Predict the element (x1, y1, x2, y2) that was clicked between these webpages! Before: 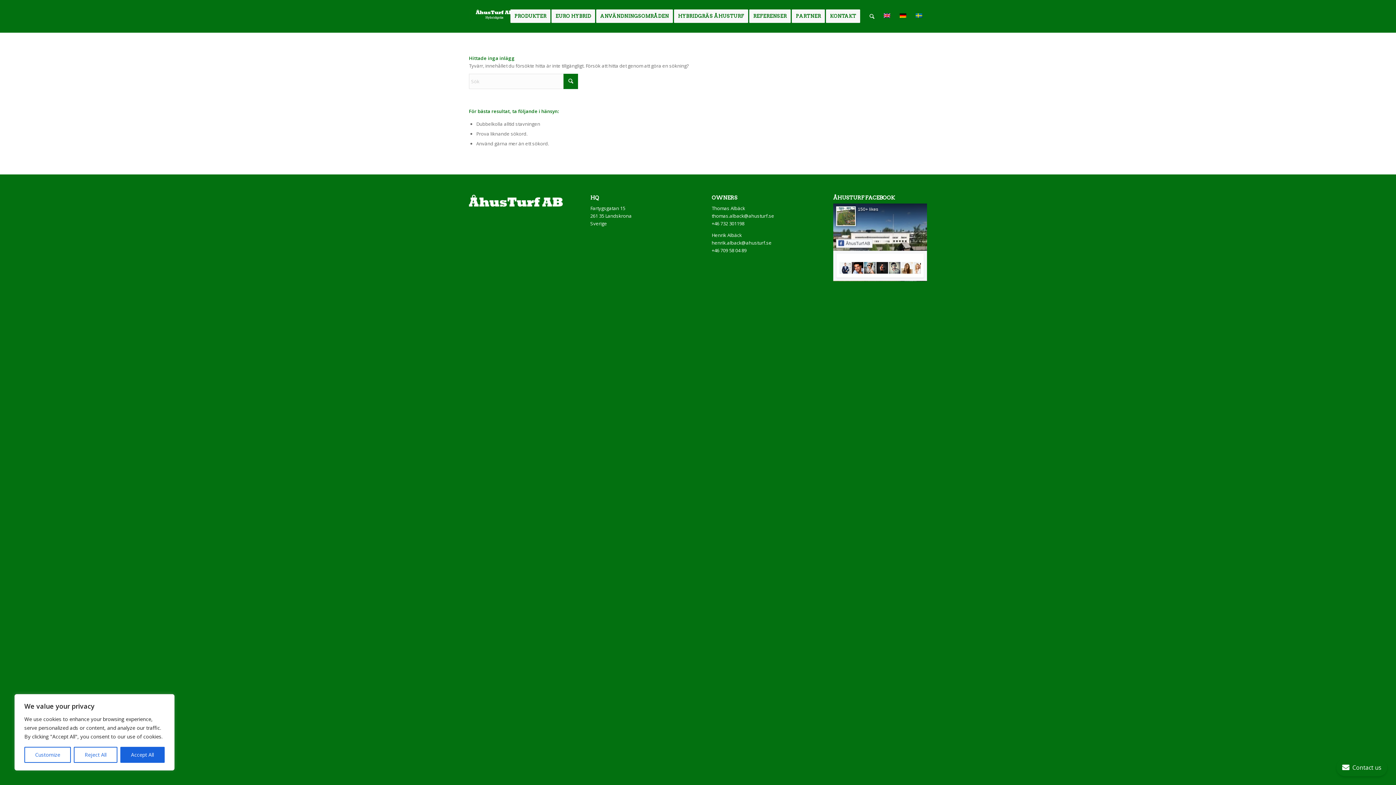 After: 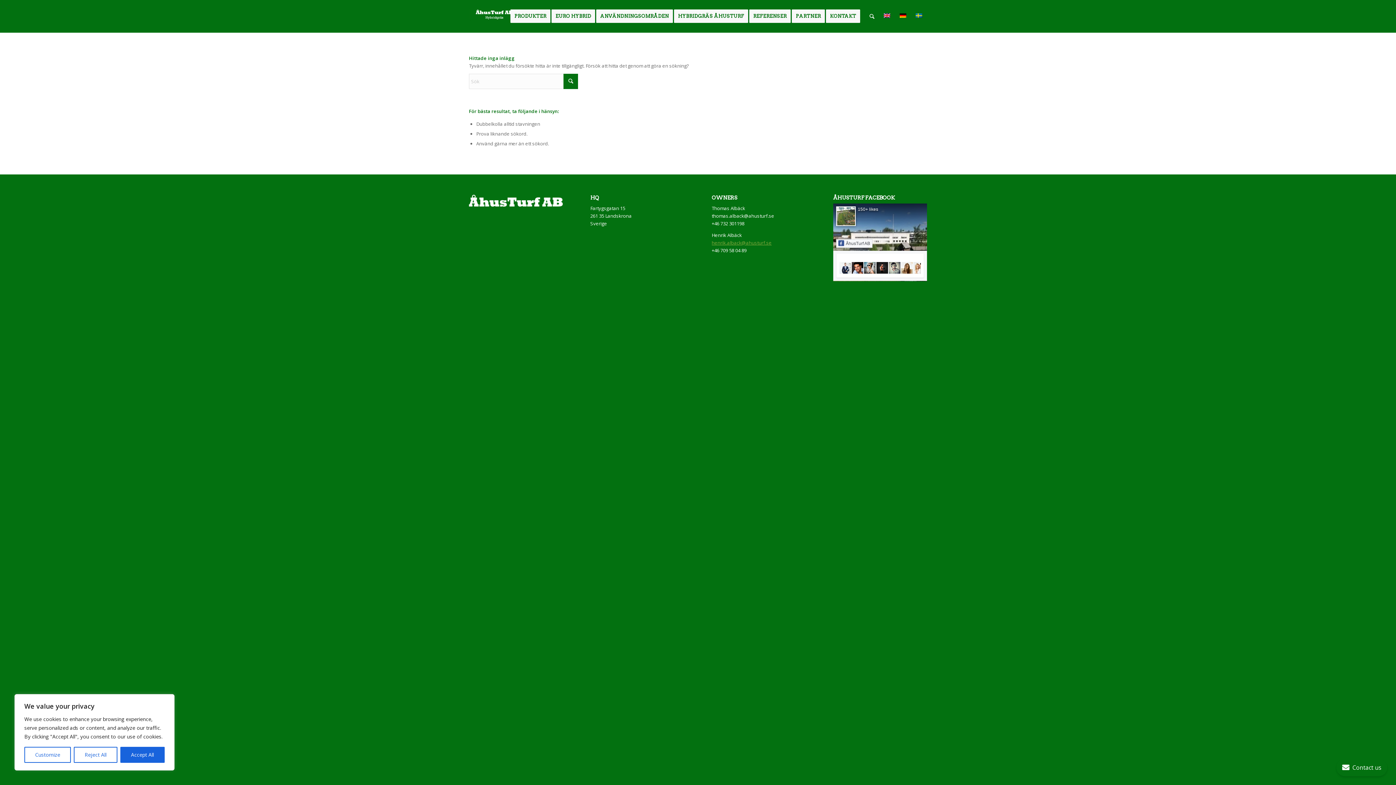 Action: label: henrik.alback@ahusturf.se bbox: (711, 239, 771, 246)